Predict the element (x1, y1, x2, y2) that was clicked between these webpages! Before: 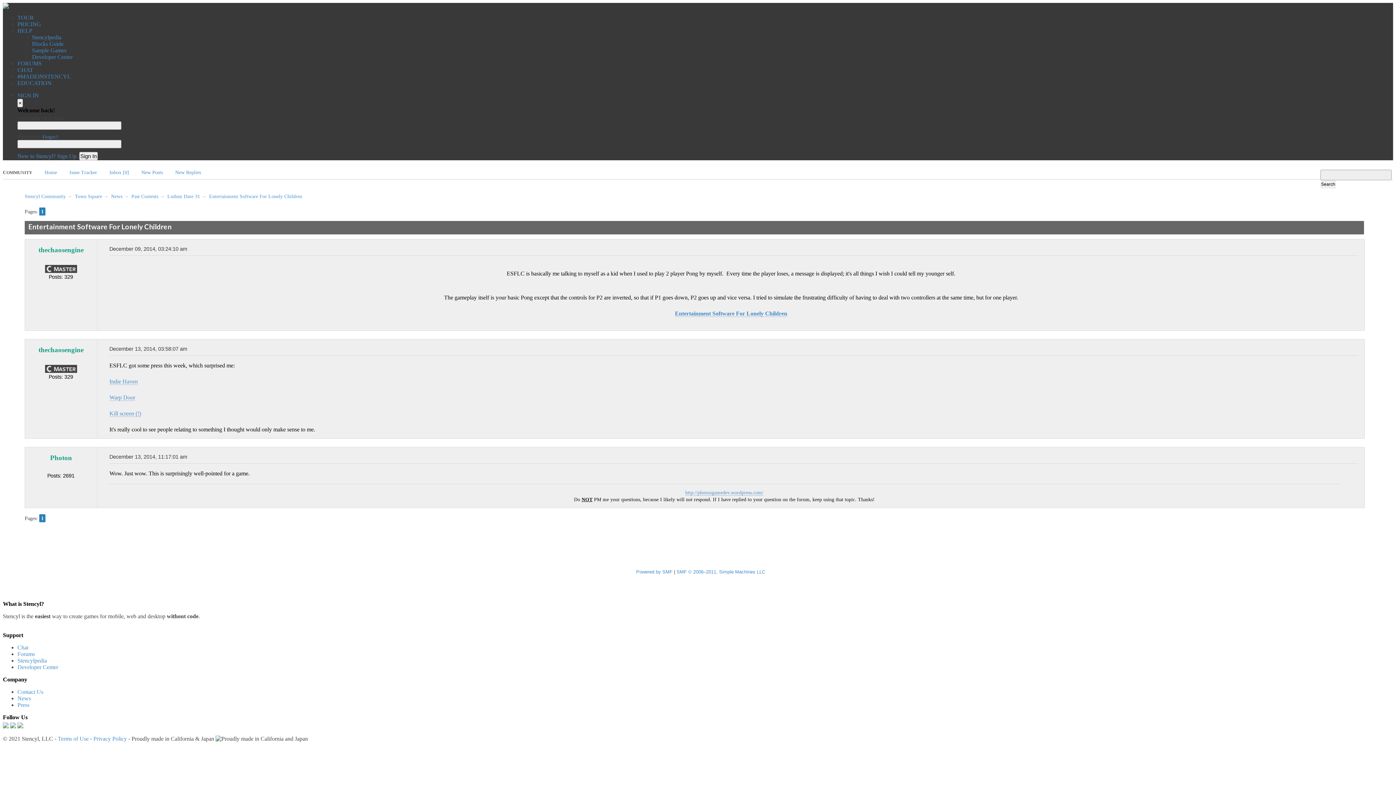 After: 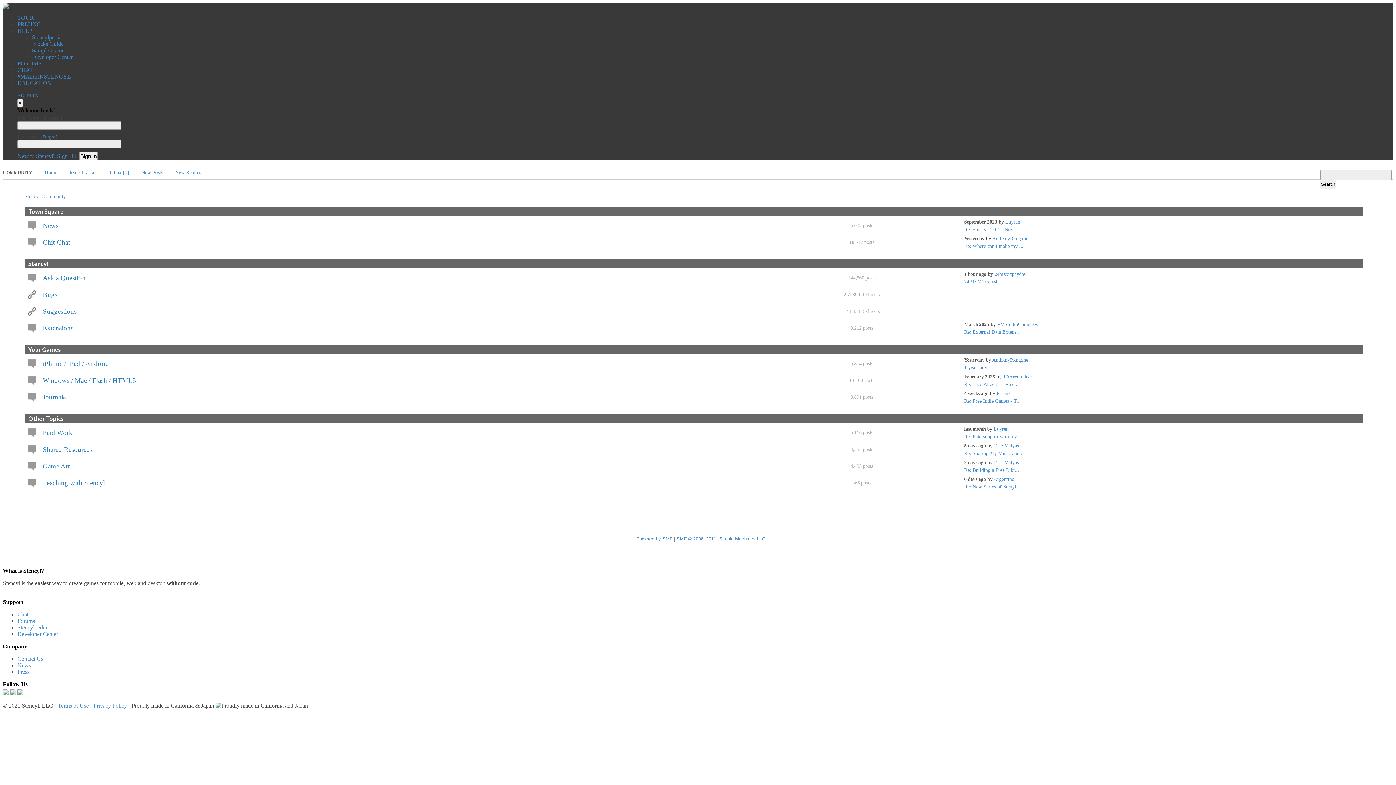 Action: label: FORUMS bbox: (17, 60, 41, 66)